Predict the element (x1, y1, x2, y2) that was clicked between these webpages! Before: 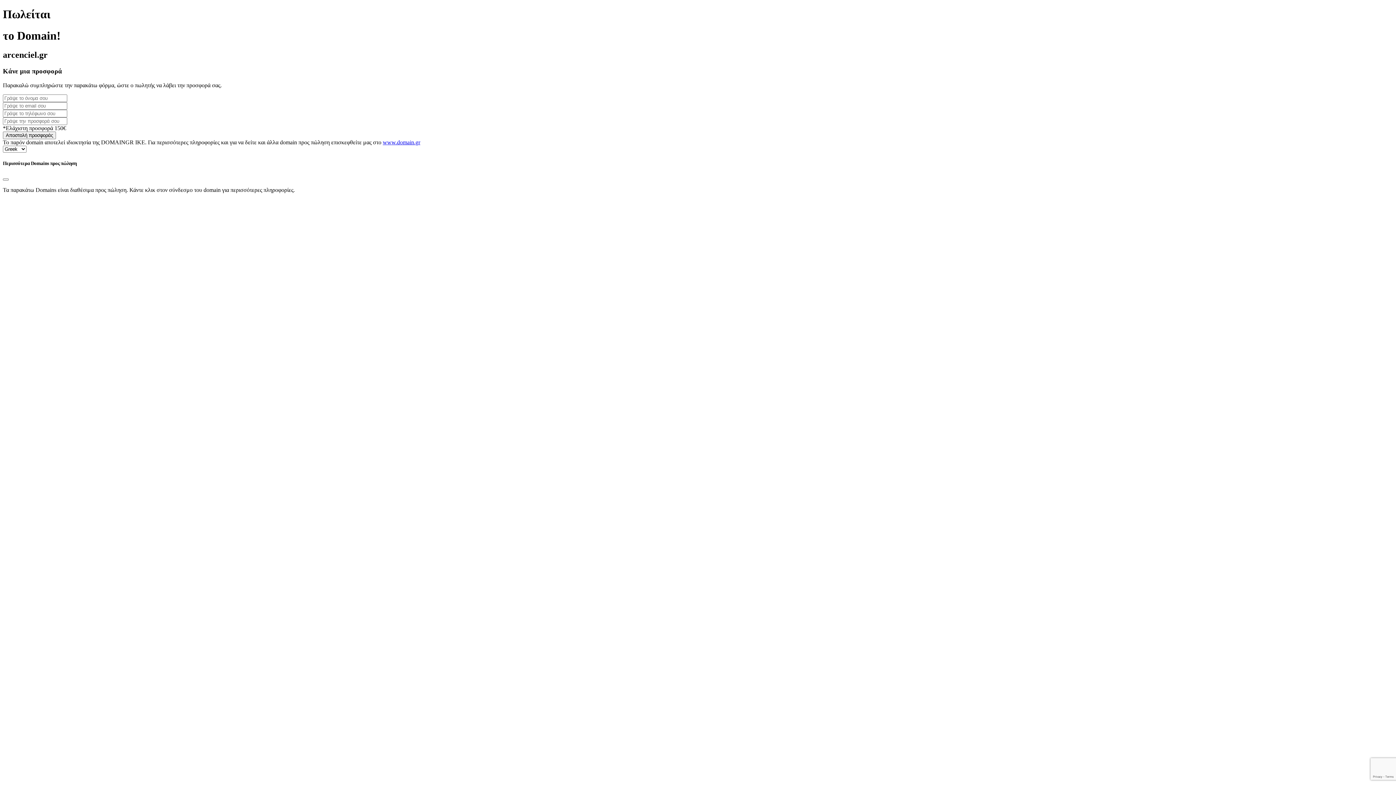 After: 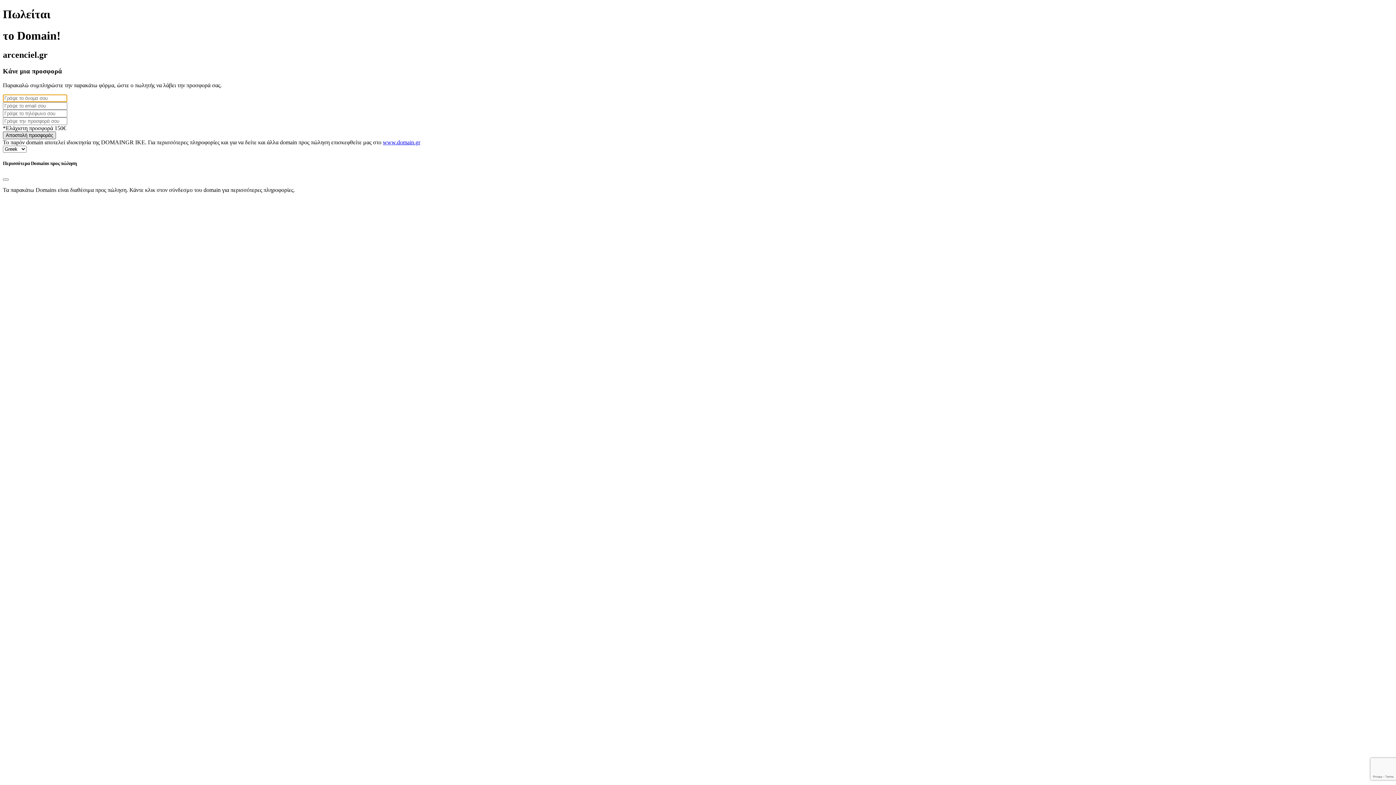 Action: label: Αποστολή προσφοράς bbox: (2, 131, 56, 139)